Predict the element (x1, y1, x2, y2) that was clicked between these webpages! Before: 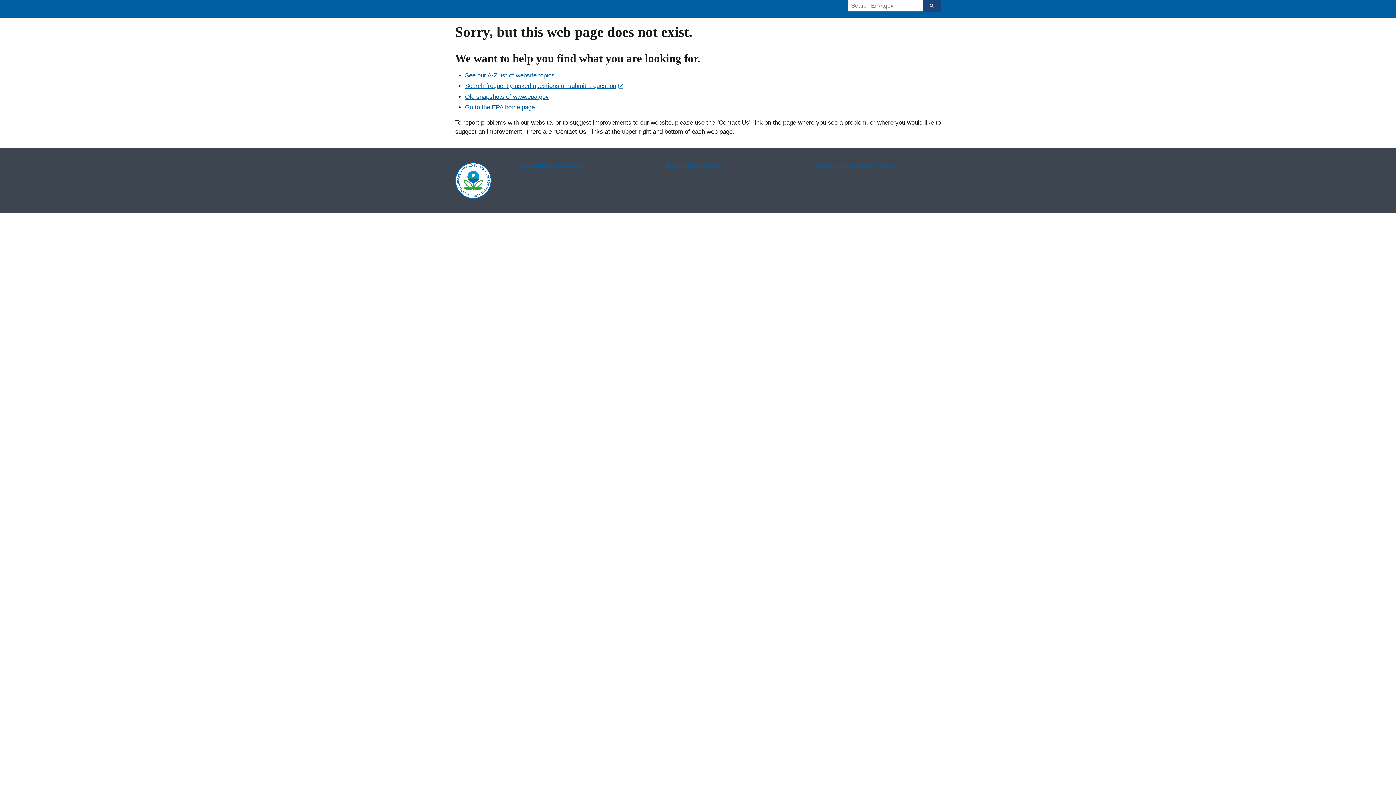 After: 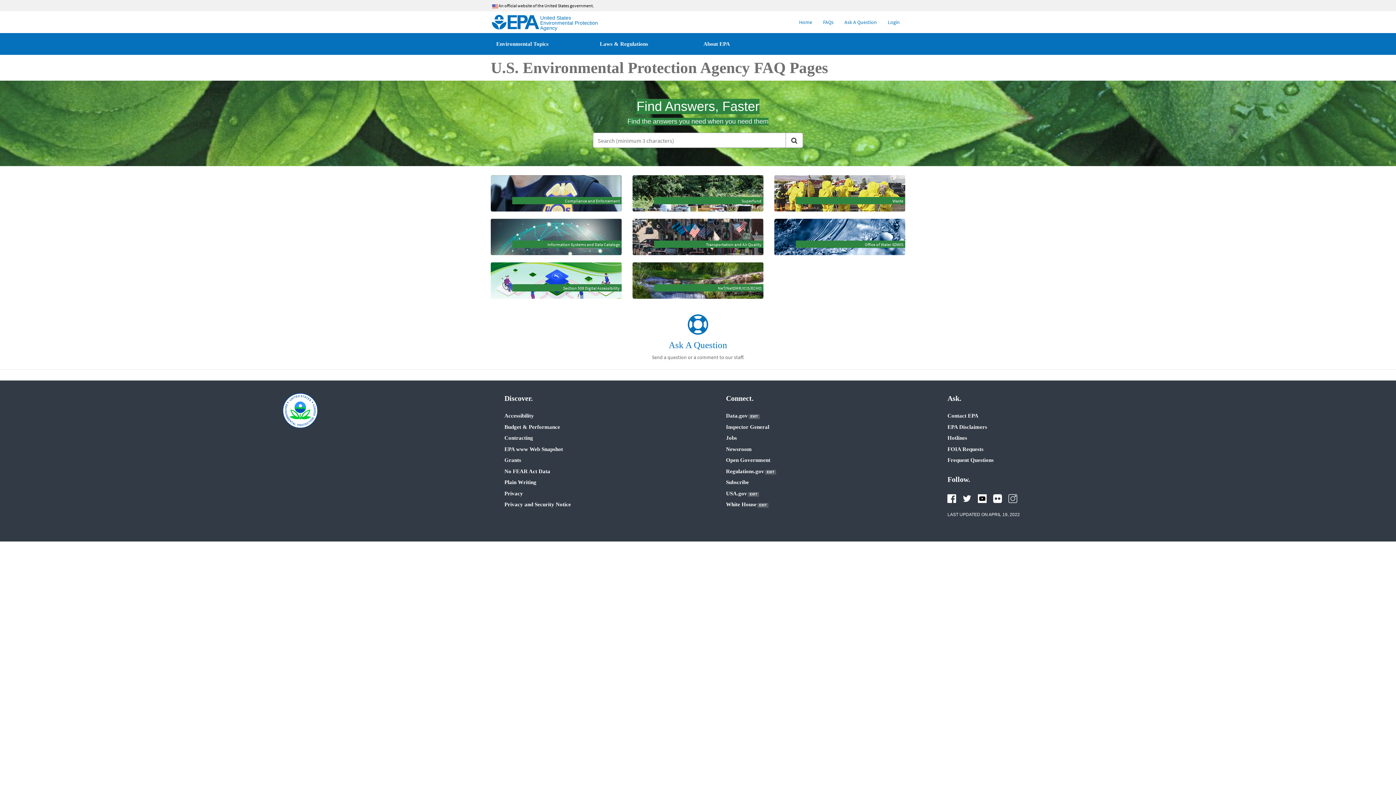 Action: label: Search frequently asked questions or submit a question bbox: (465, 82, 624, 89)